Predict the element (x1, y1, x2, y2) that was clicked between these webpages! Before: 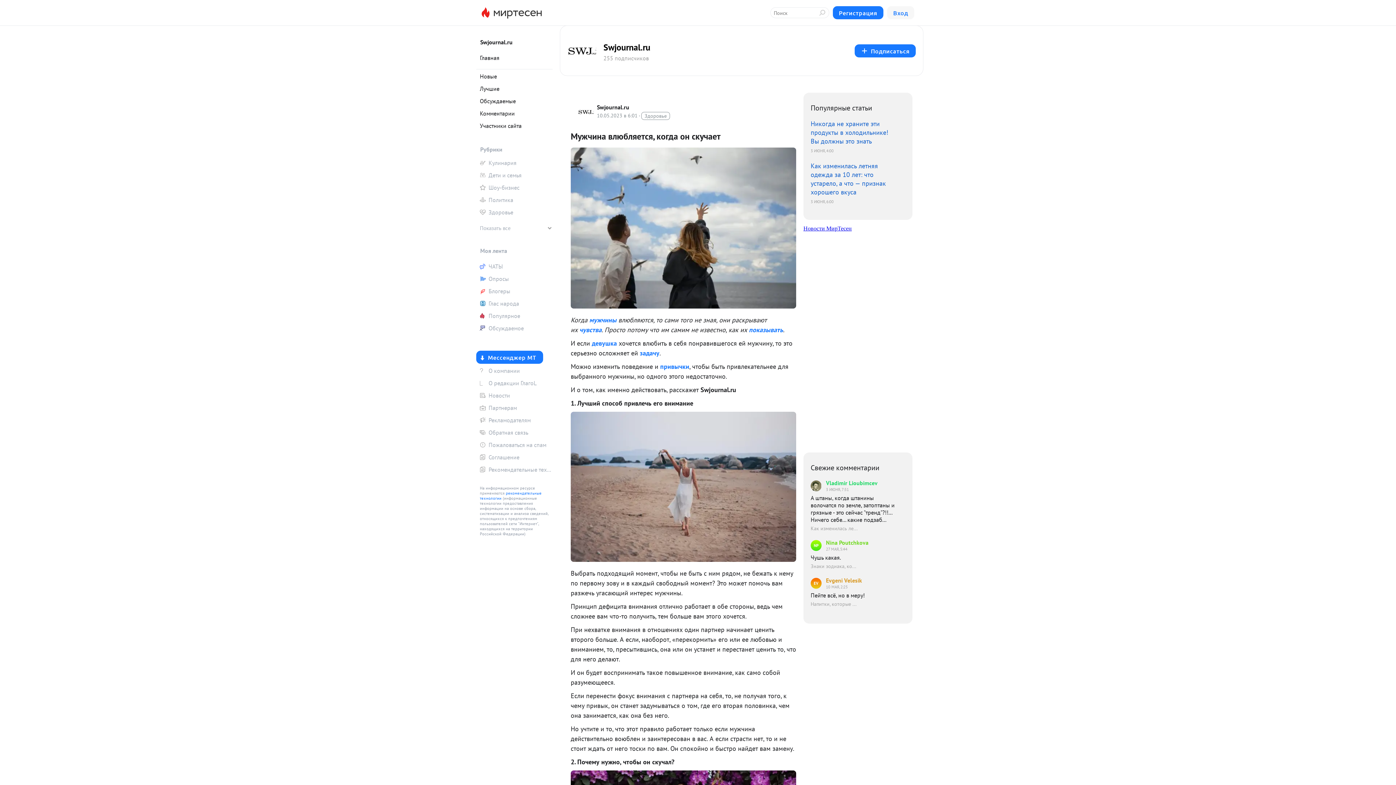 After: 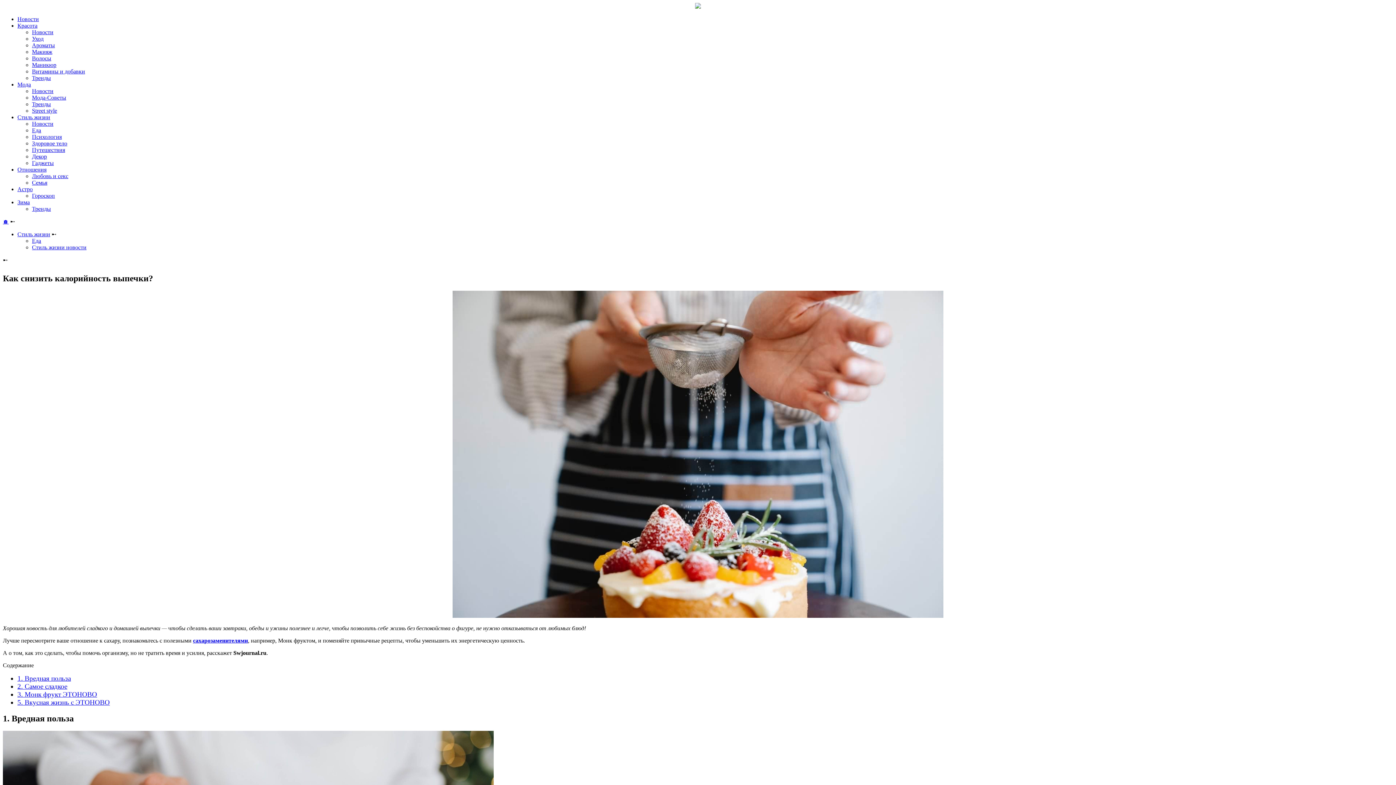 Action: bbox: (592, 339, 617, 347) label: девушка